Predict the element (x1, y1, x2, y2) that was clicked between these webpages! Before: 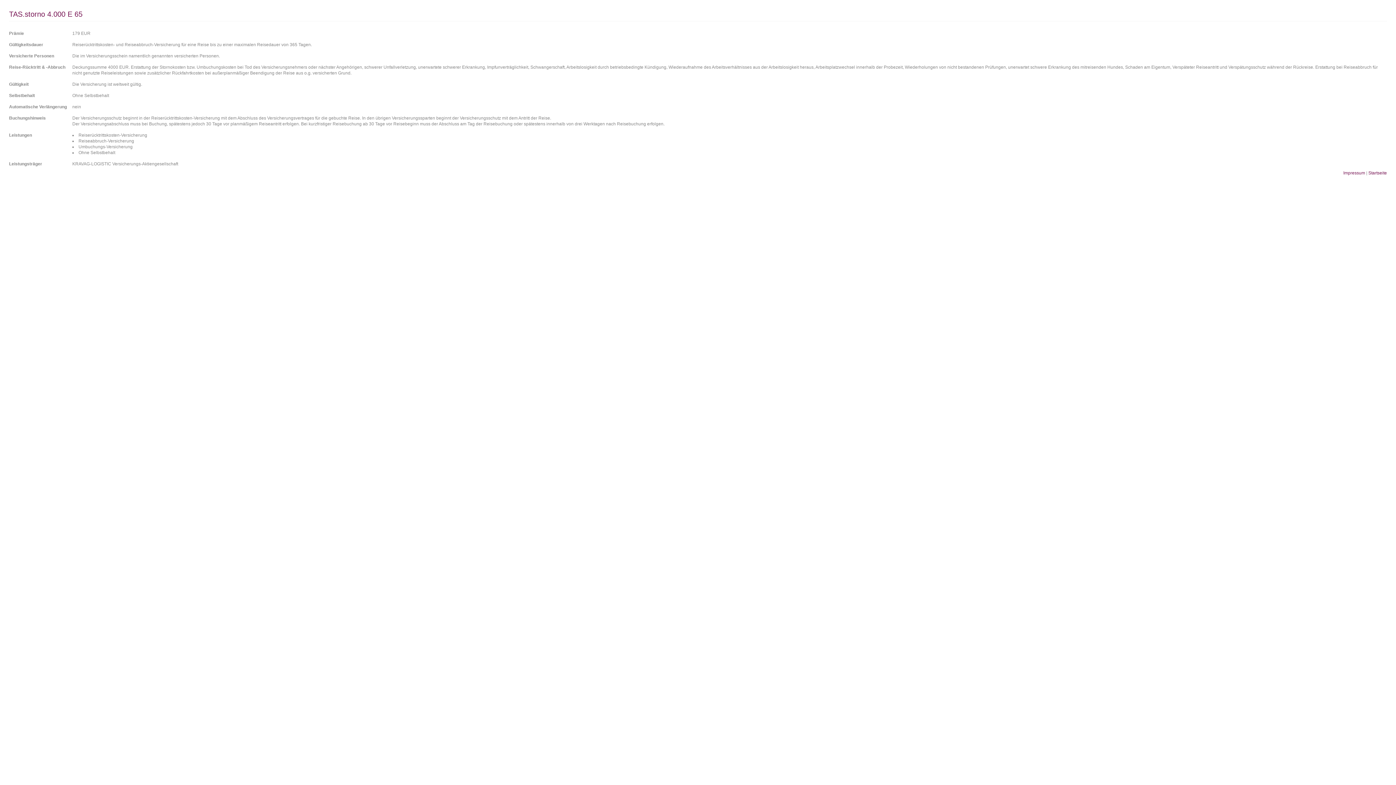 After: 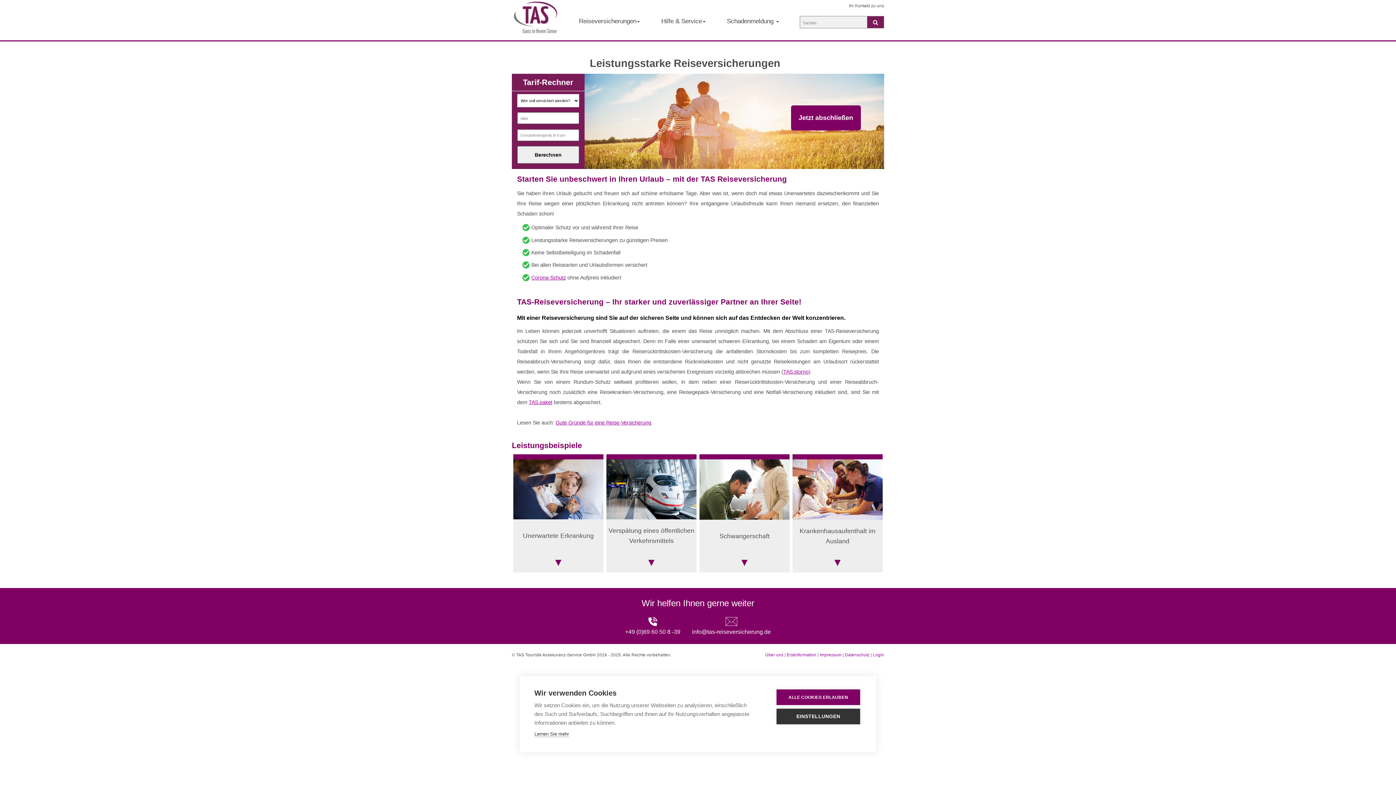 Action: bbox: (1368, 170, 1387, 175) label: Startseite